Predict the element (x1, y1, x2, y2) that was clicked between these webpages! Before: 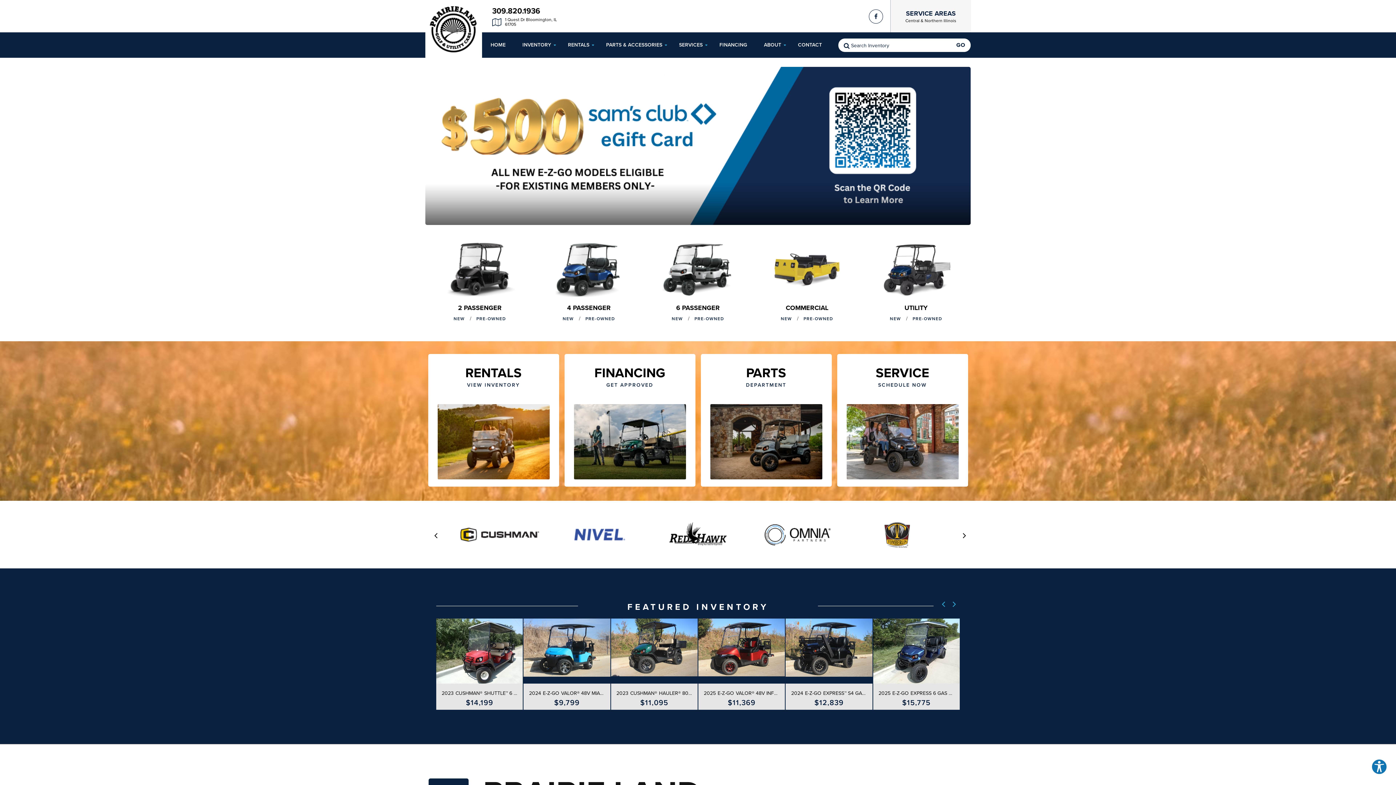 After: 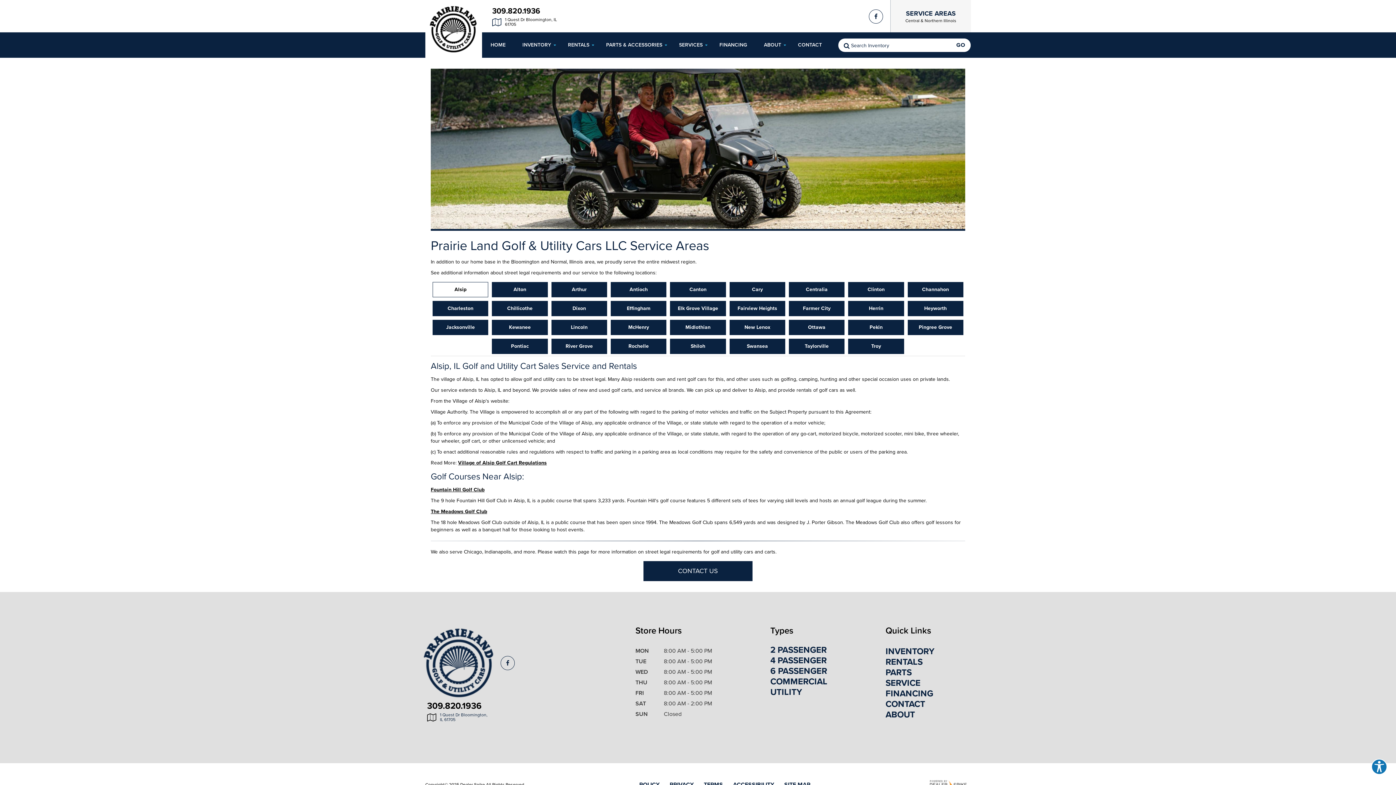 Action: label: SERVICE AREAS
Central & Northern Illinois bbox: (890, 0, 971, 33)